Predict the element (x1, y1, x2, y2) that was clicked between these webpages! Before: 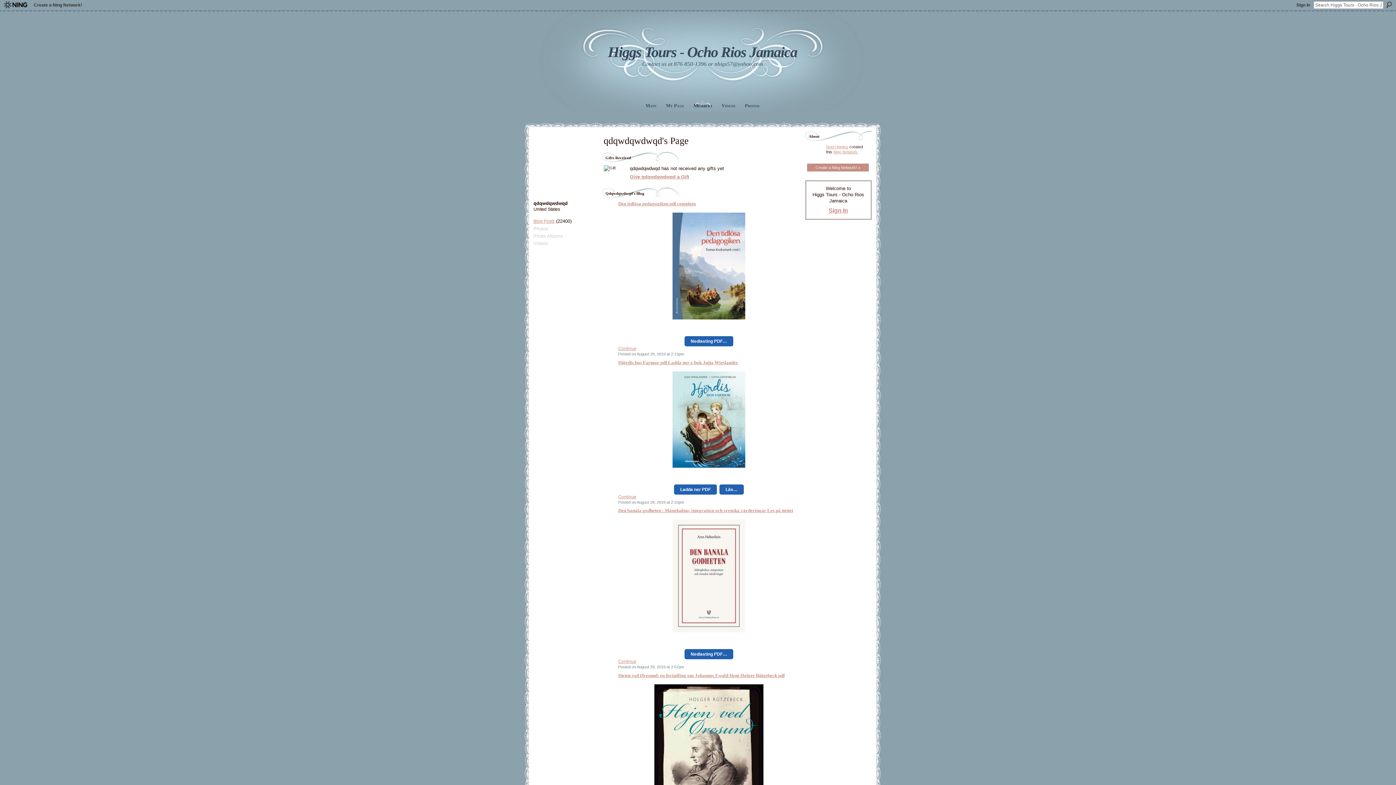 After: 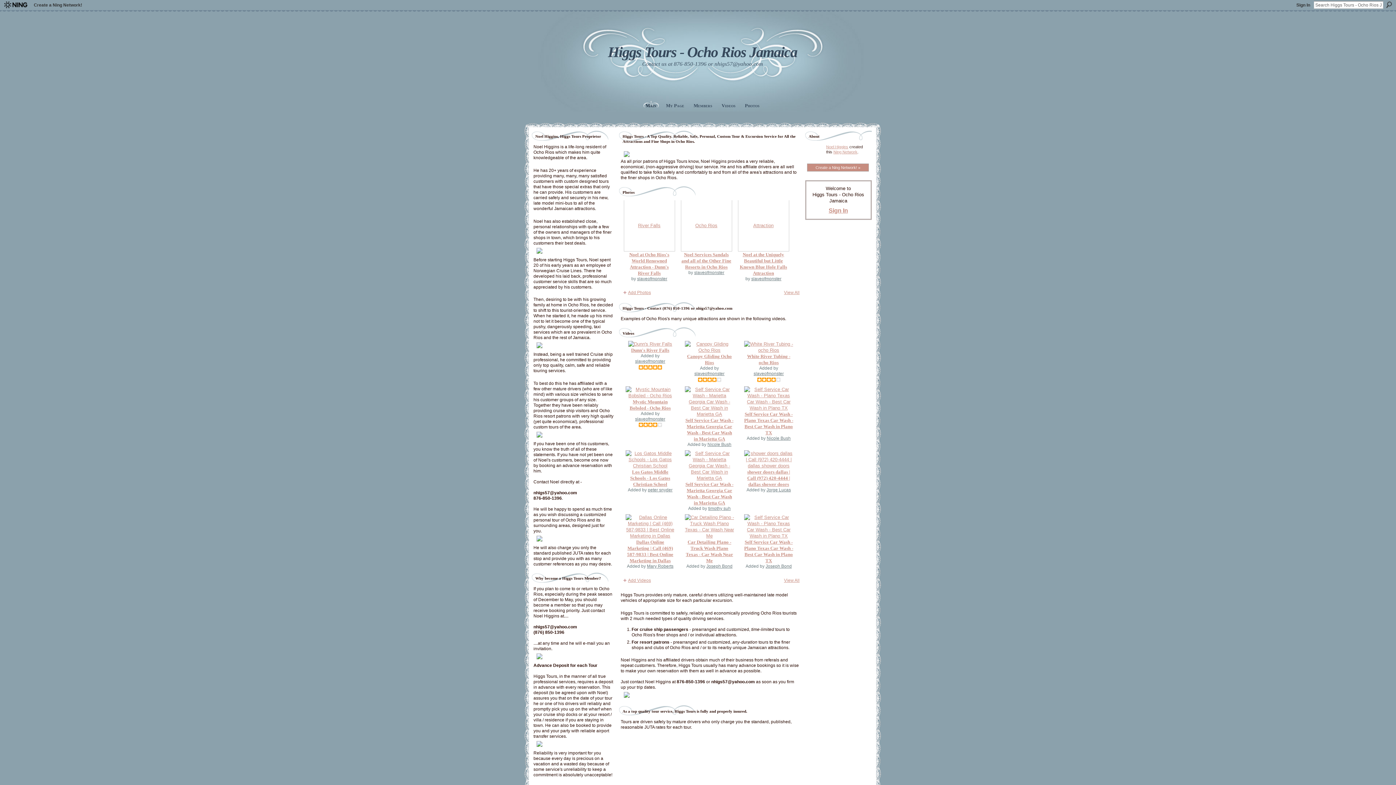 Action: bbox: (608, 44, 797, 60) label: Higgs Tours - Ocho Rios Jamaica